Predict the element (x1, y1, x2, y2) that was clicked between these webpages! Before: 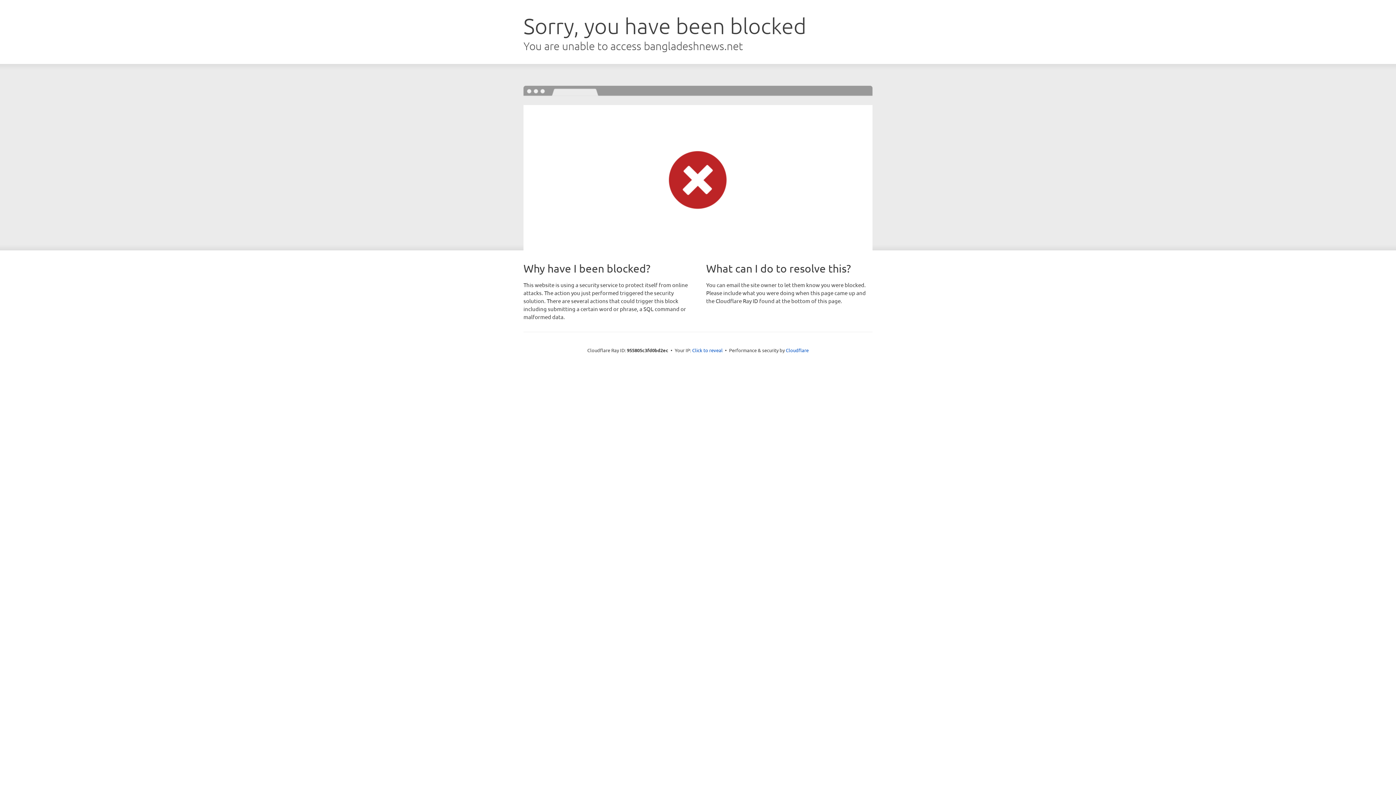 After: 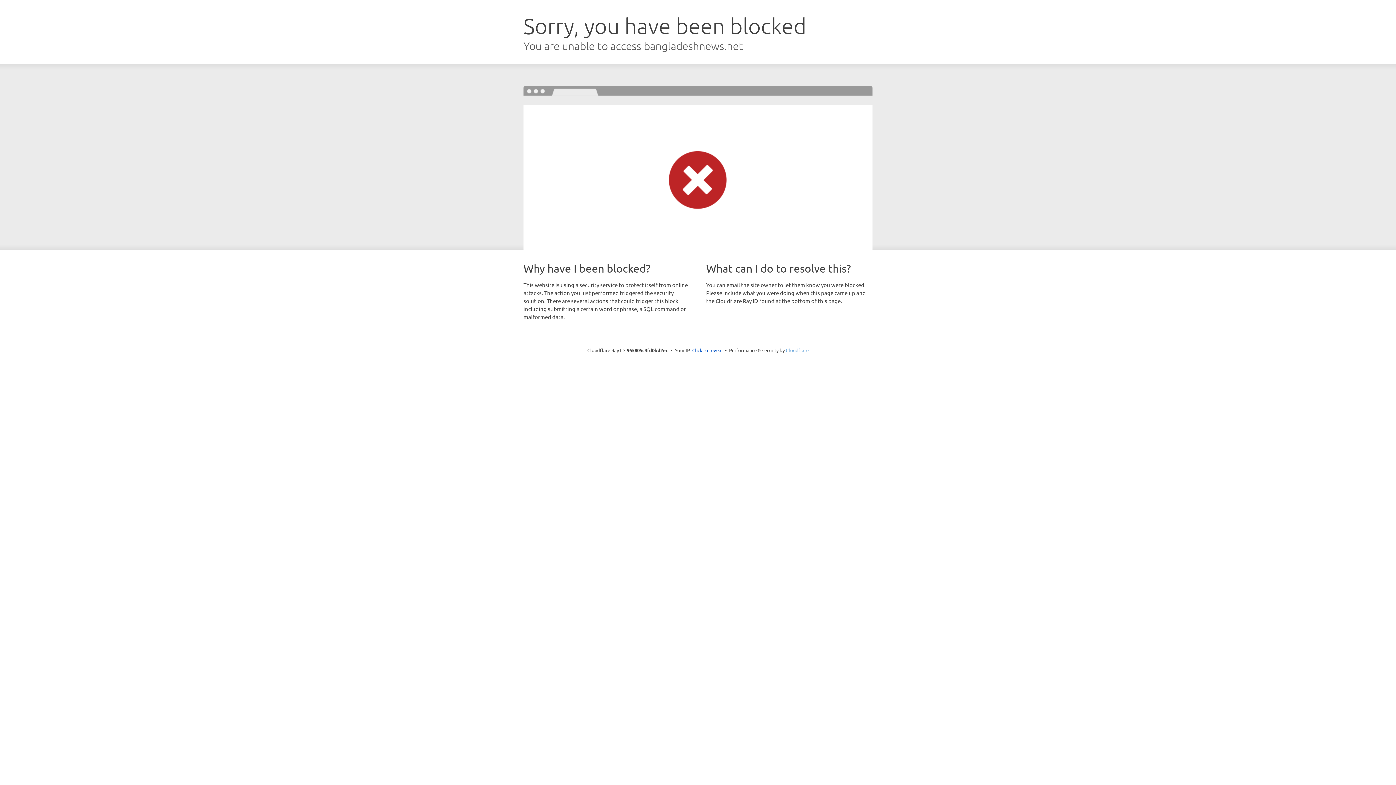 Action: label: Cloudflare bbox: (786, 347, 808, 353)